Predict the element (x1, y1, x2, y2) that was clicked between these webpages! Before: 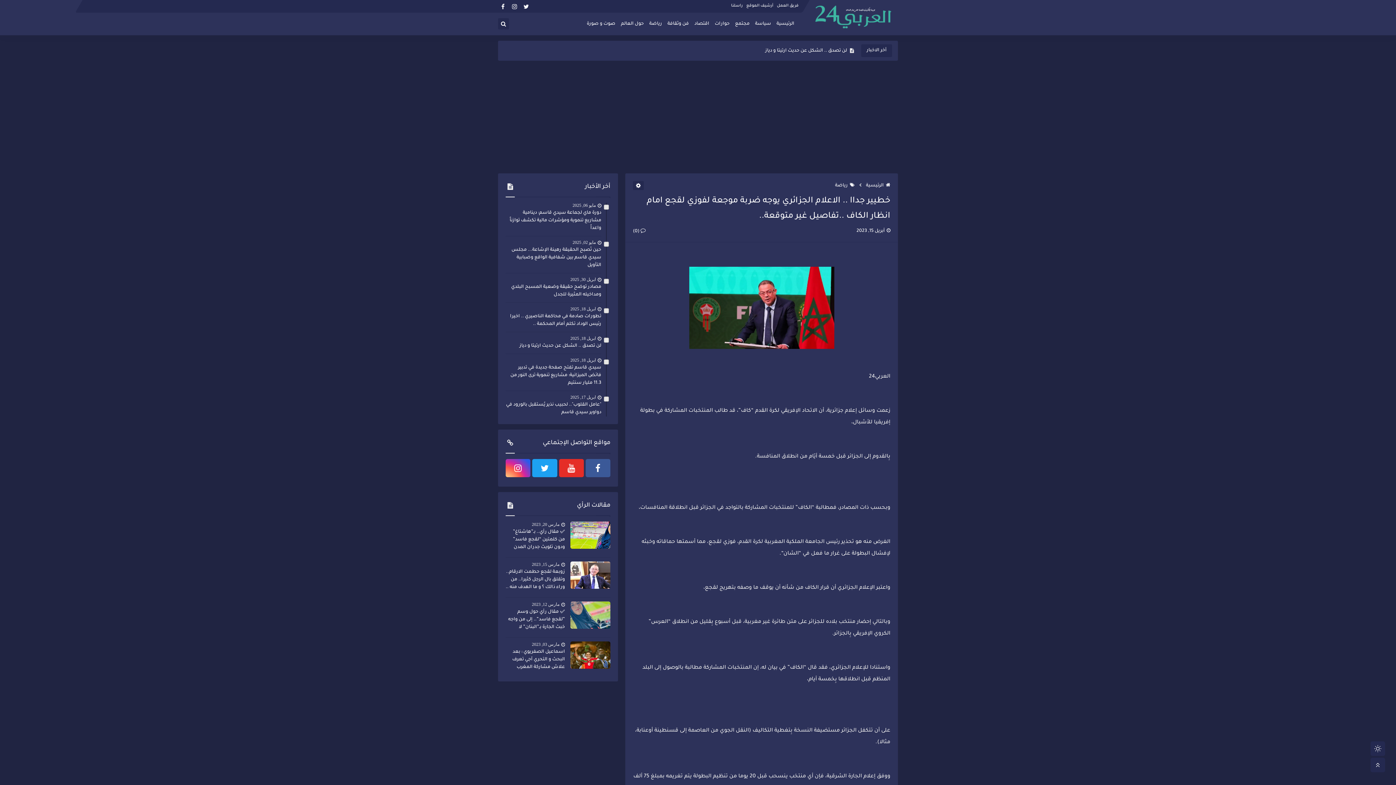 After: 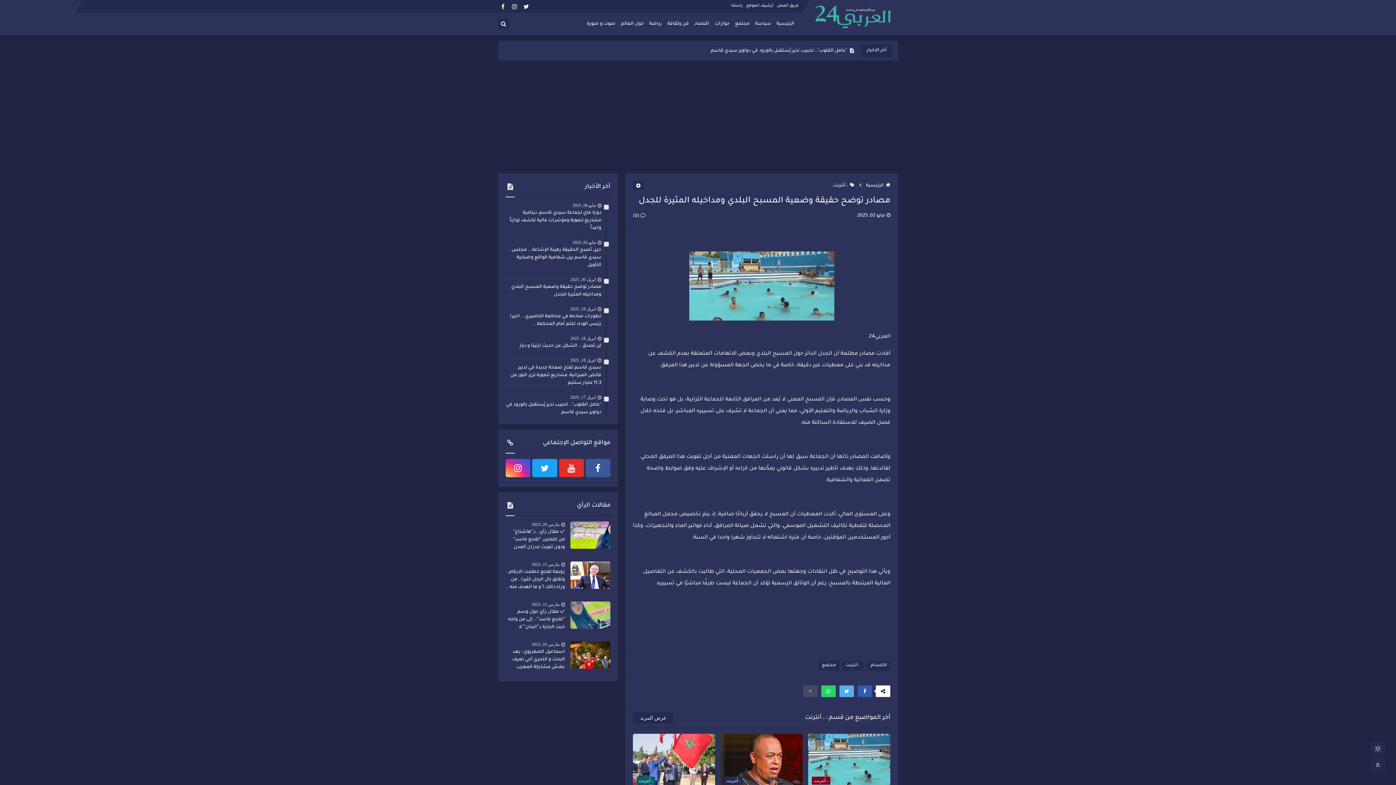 Action: label: ابريل 30, 2025 bbox: (570, 277, 596, 282)